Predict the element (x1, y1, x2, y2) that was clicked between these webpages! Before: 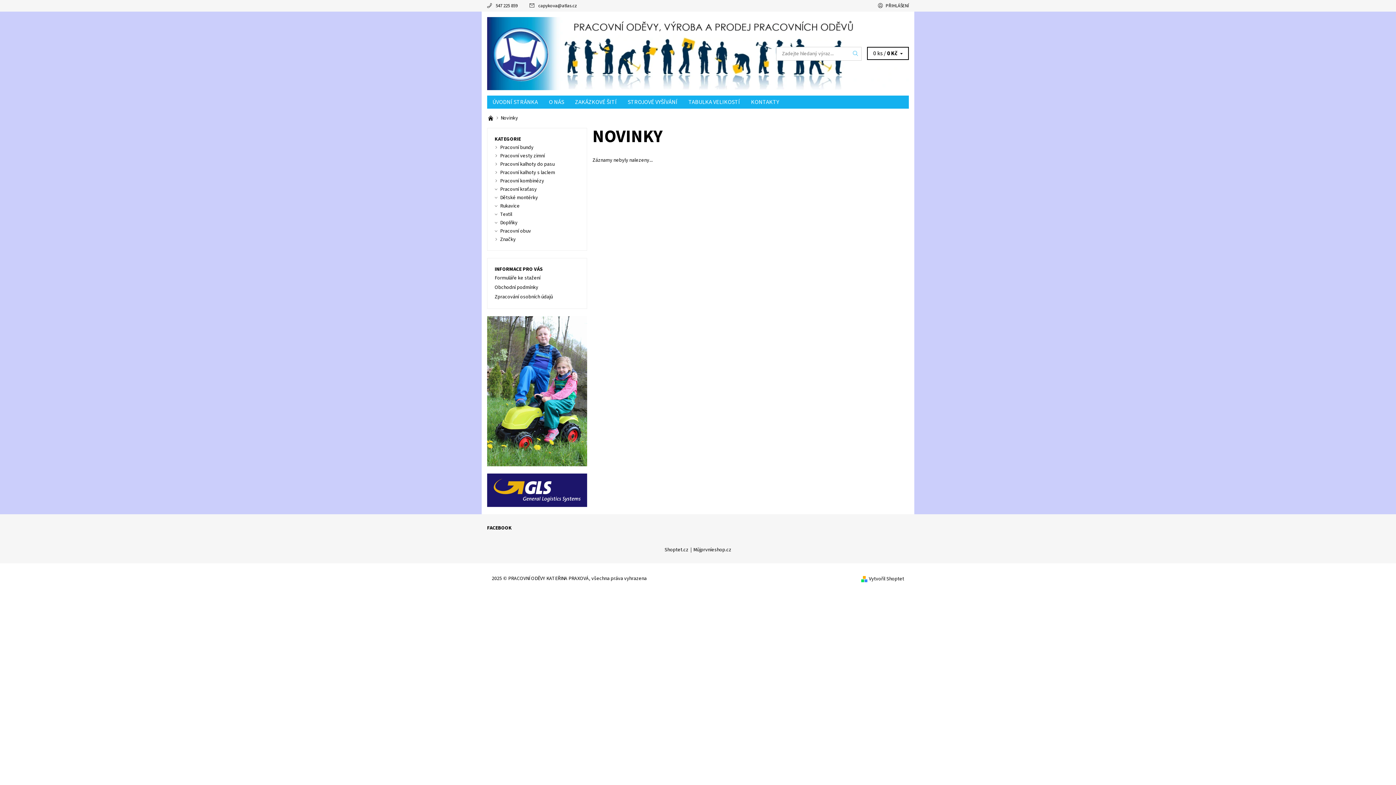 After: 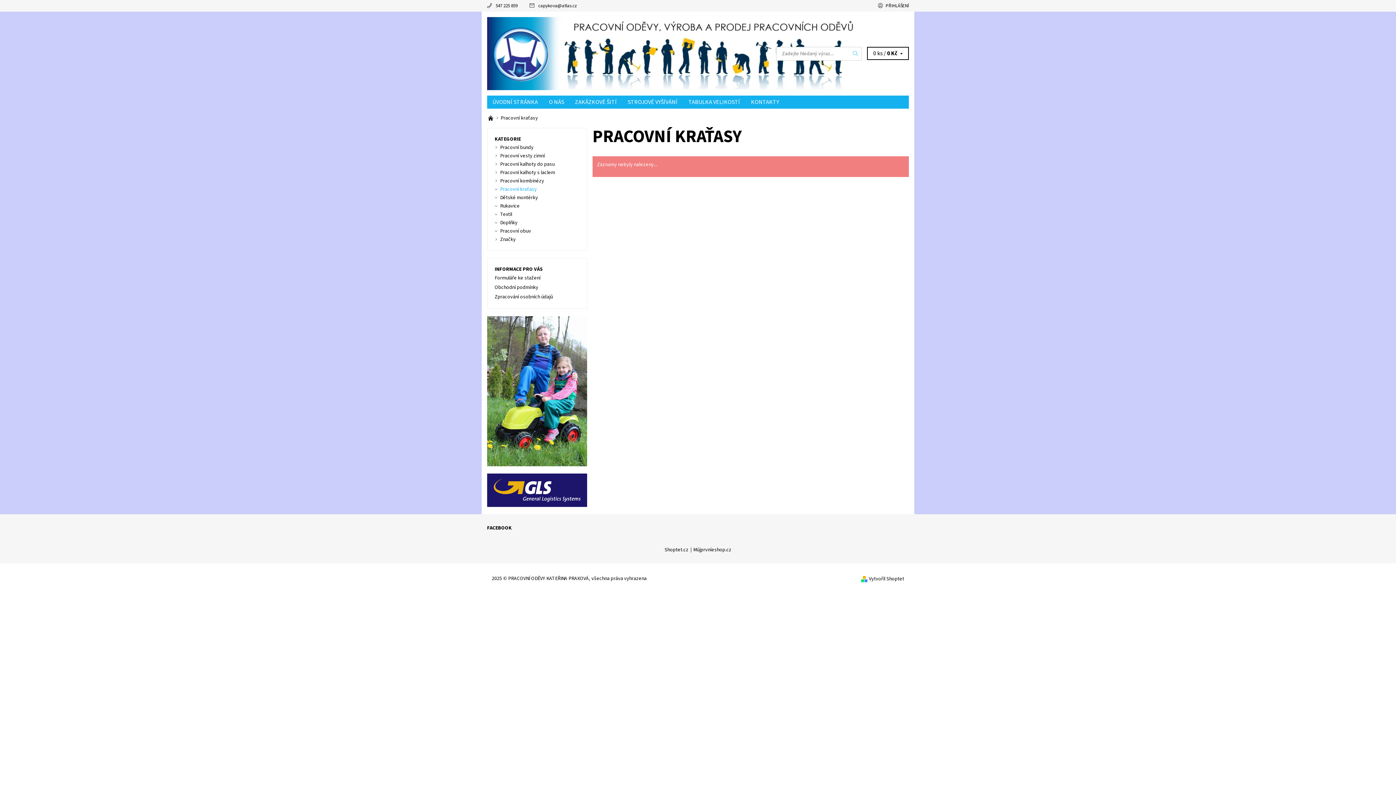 Action: bbox: (500, 185, 537, 193) label: Pracovní kraťasy